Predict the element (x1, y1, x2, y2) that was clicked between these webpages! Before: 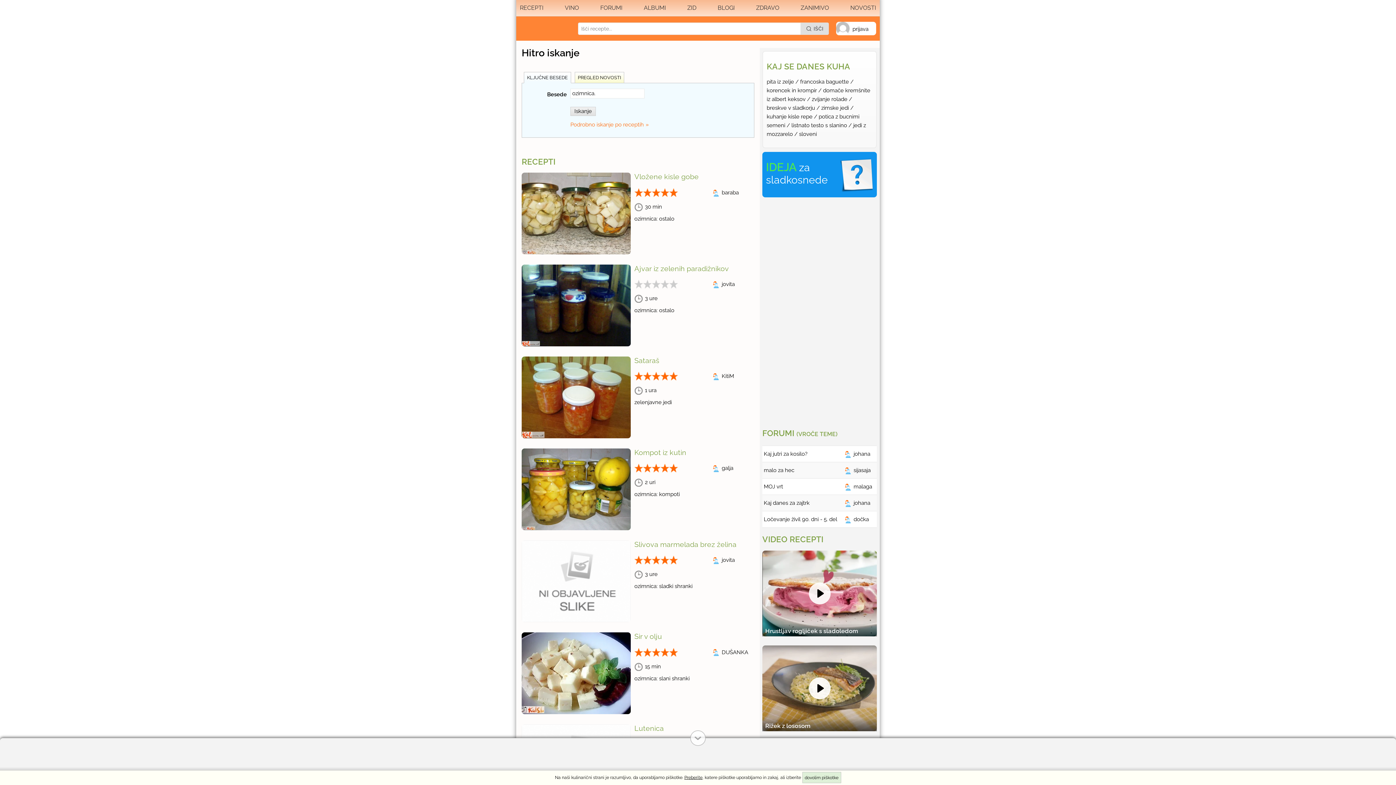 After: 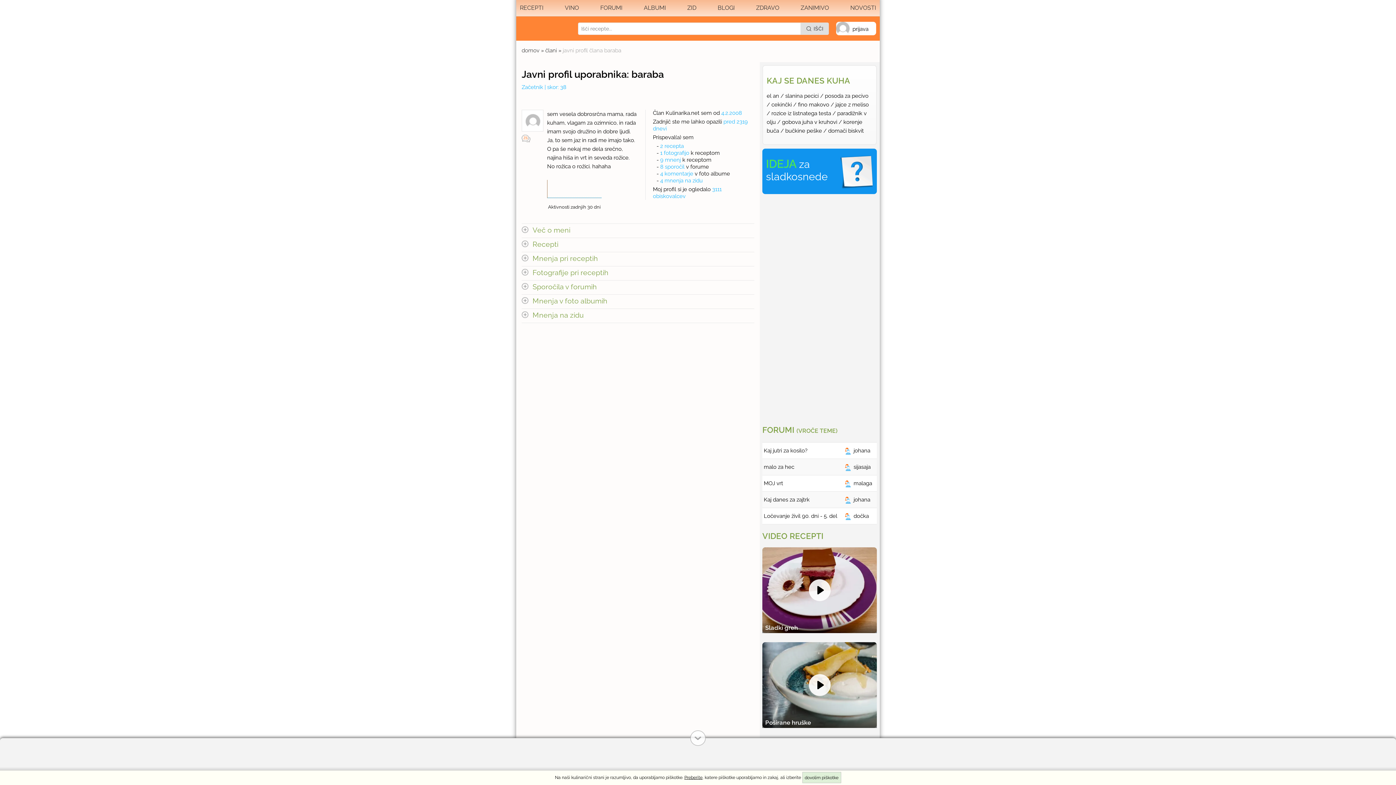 Action: label: baraba bbox: (721, 189, 738, 195)